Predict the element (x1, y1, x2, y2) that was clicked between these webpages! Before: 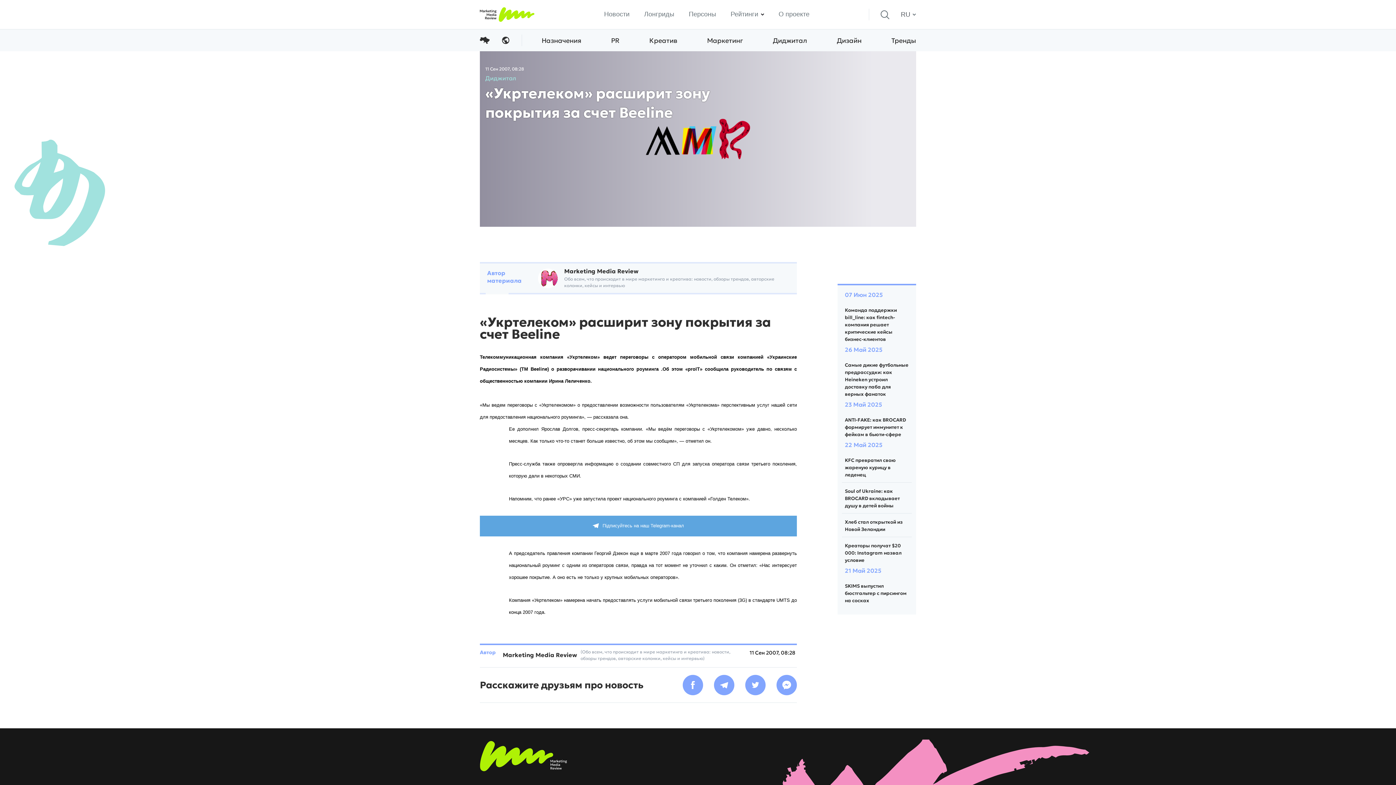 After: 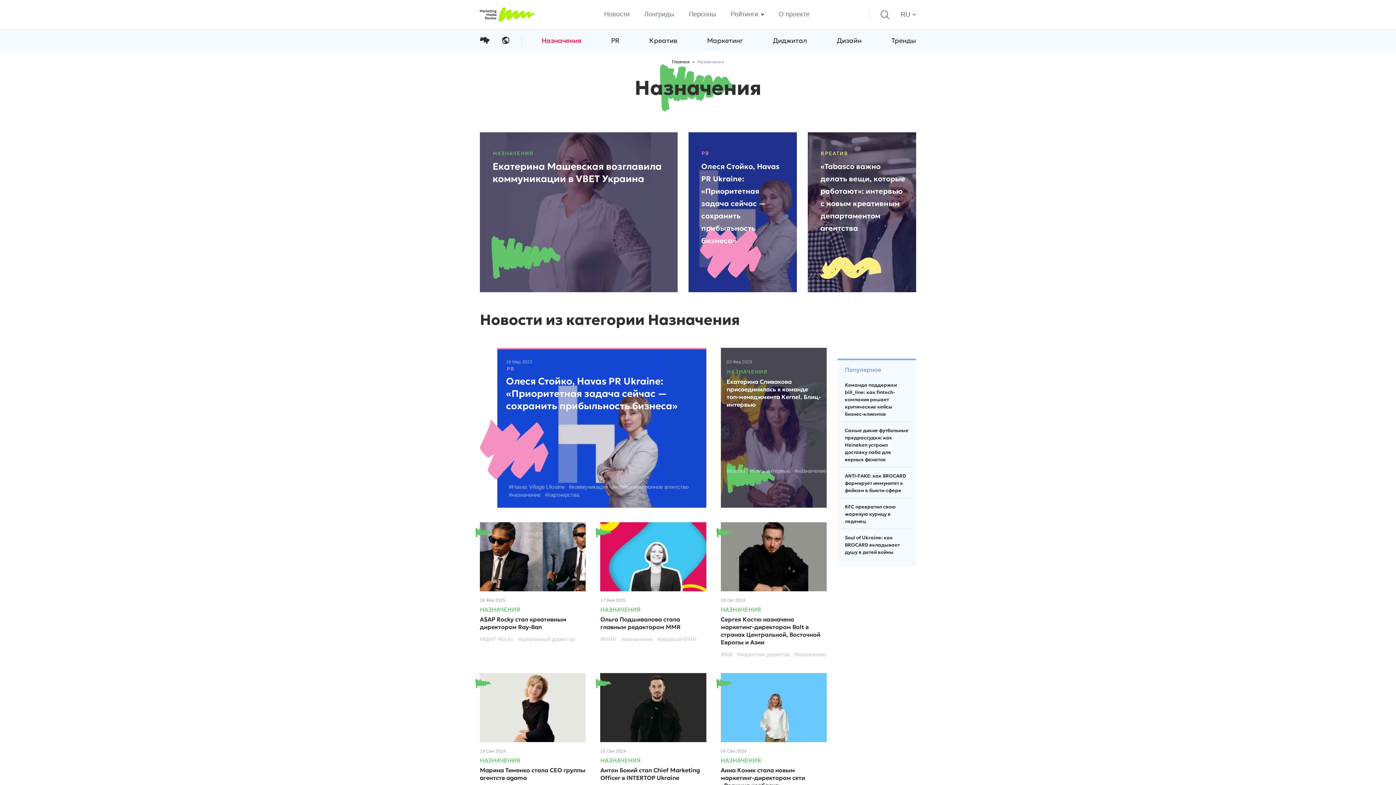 Action: bbox: (541, 29, 581, 51) label: Назначения